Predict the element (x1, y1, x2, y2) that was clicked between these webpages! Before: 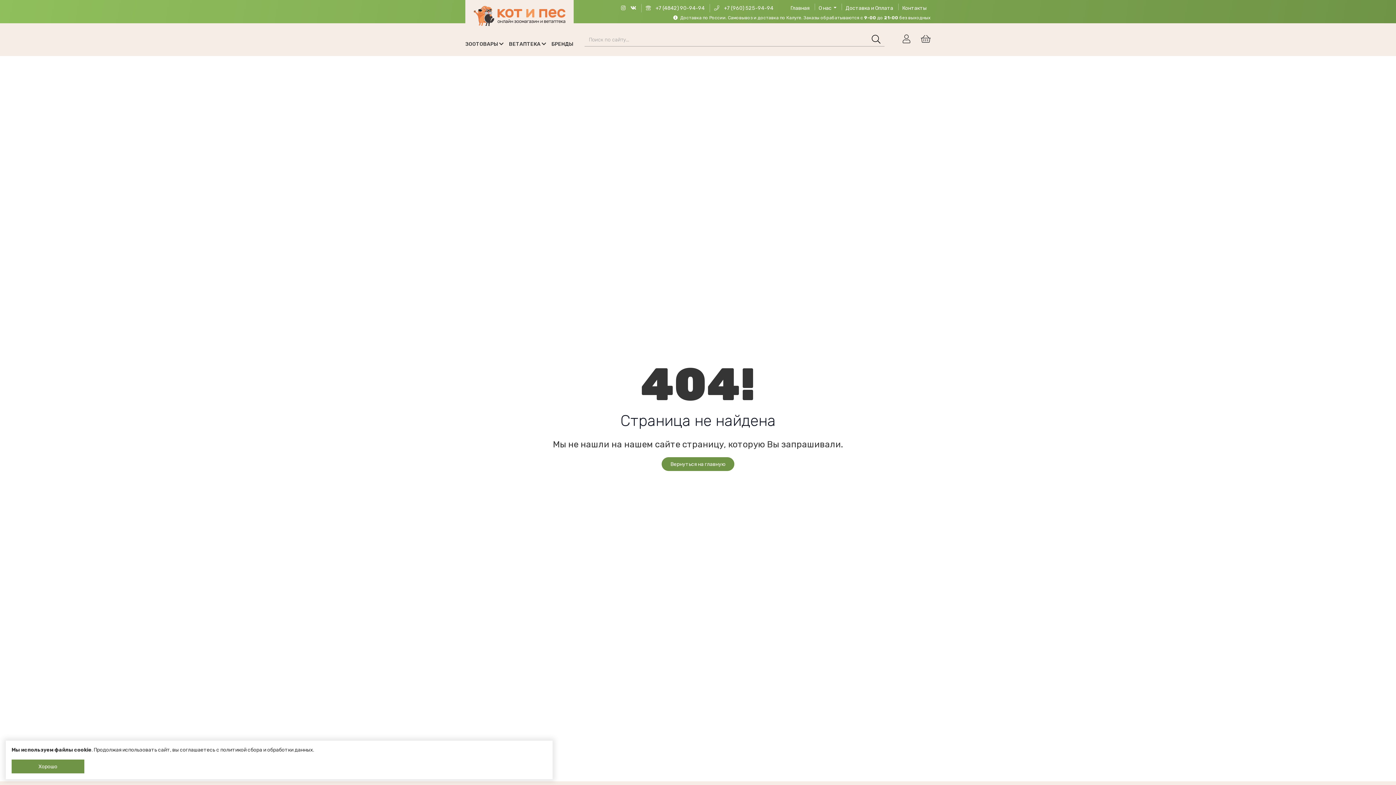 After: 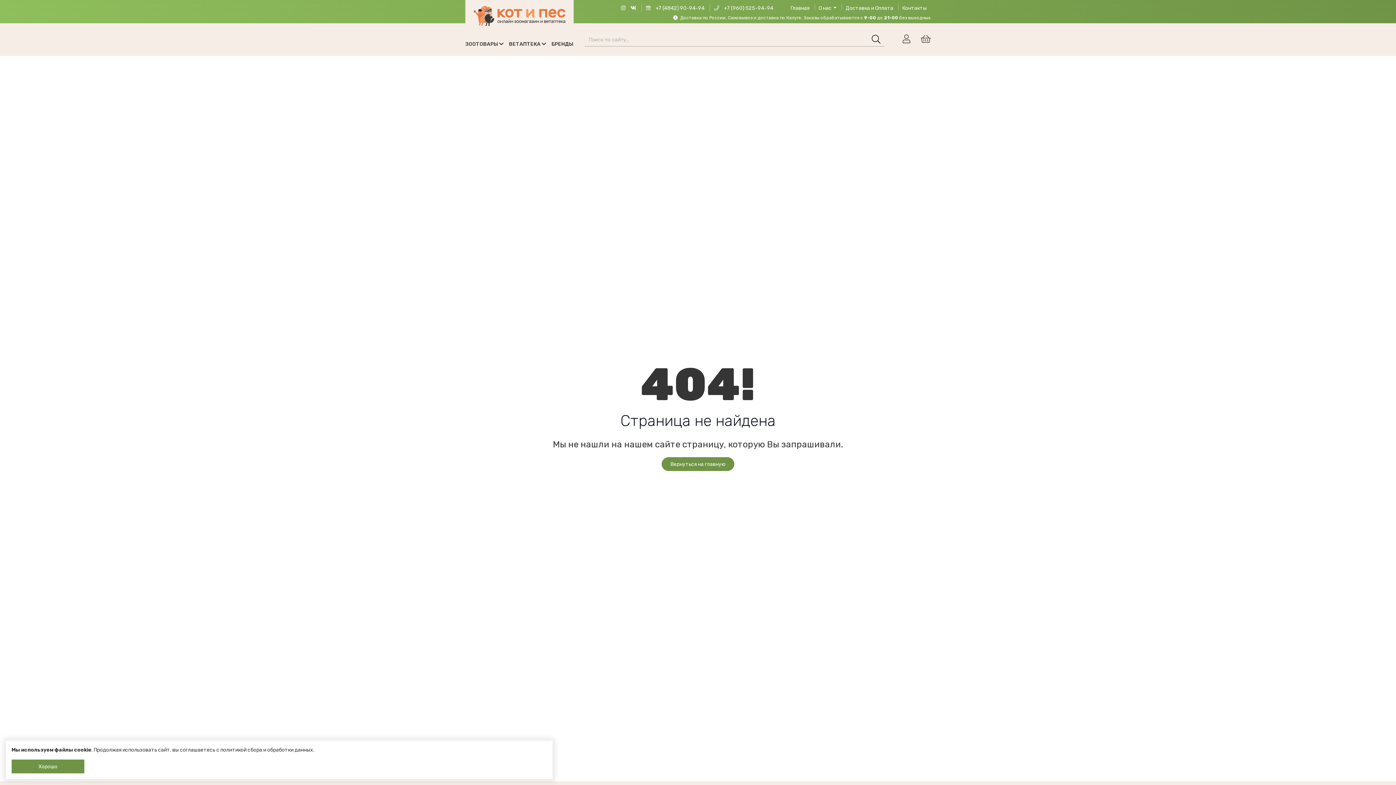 Action: label: Доставка и Оплата bbox: (841, 0, 897, 14)